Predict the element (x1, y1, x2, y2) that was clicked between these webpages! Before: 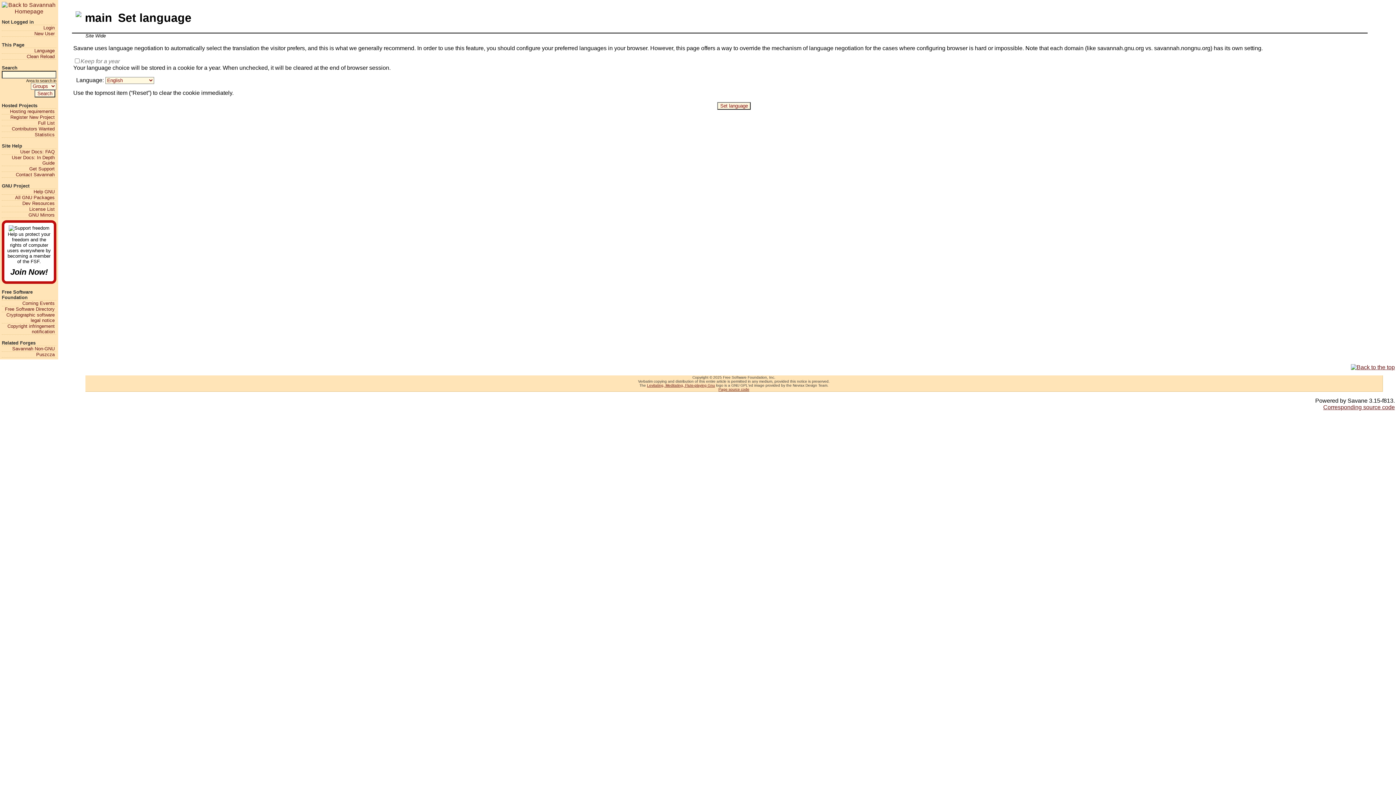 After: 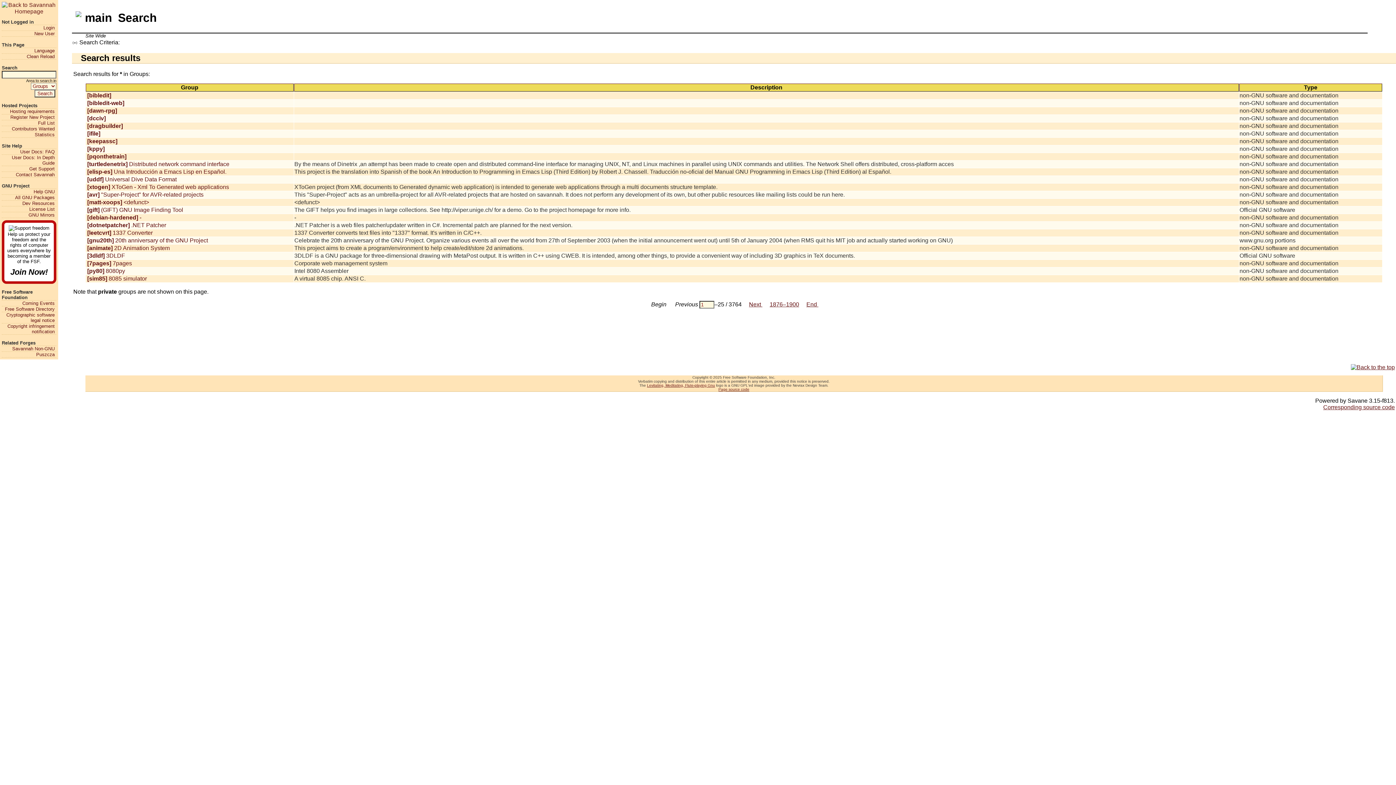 Action: label: Full List bbox: (1, 120, 54, 125)